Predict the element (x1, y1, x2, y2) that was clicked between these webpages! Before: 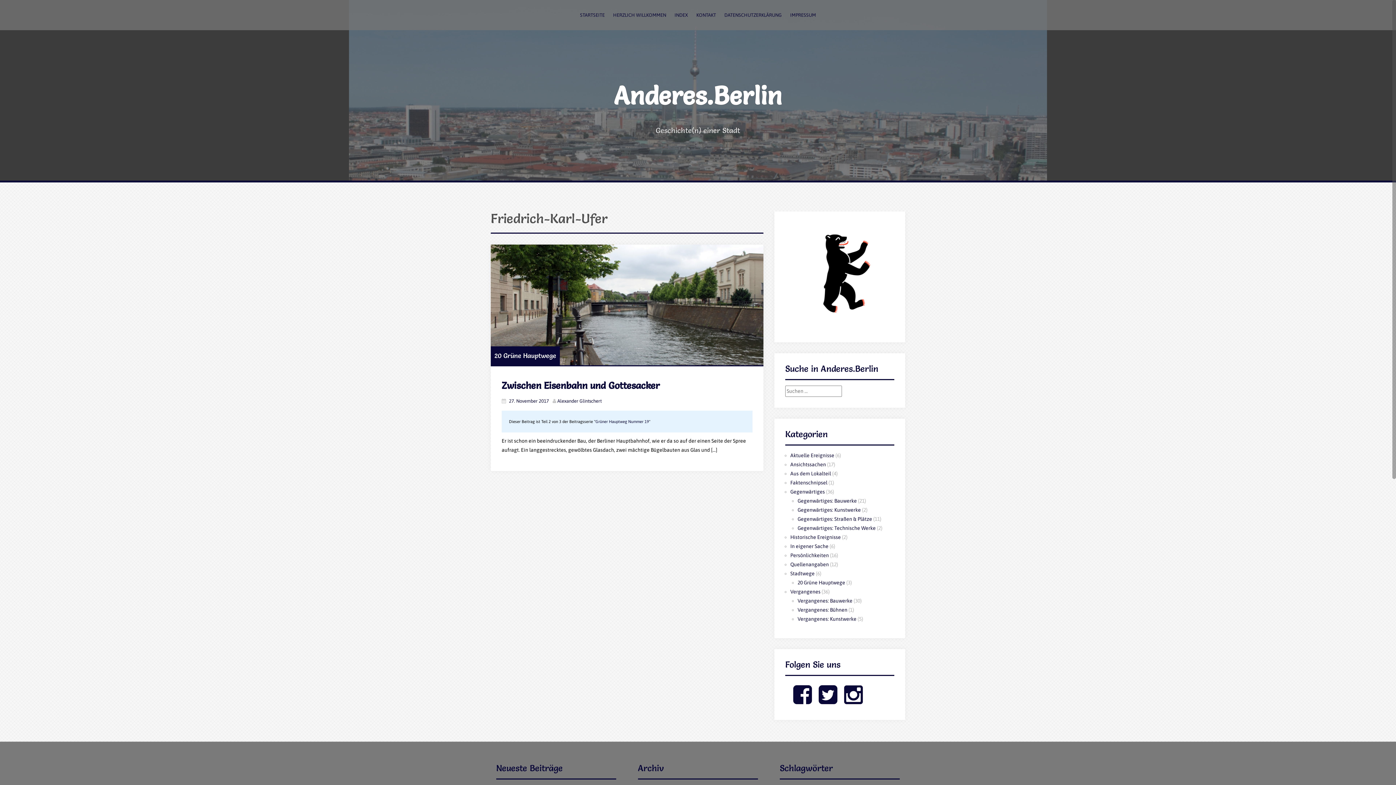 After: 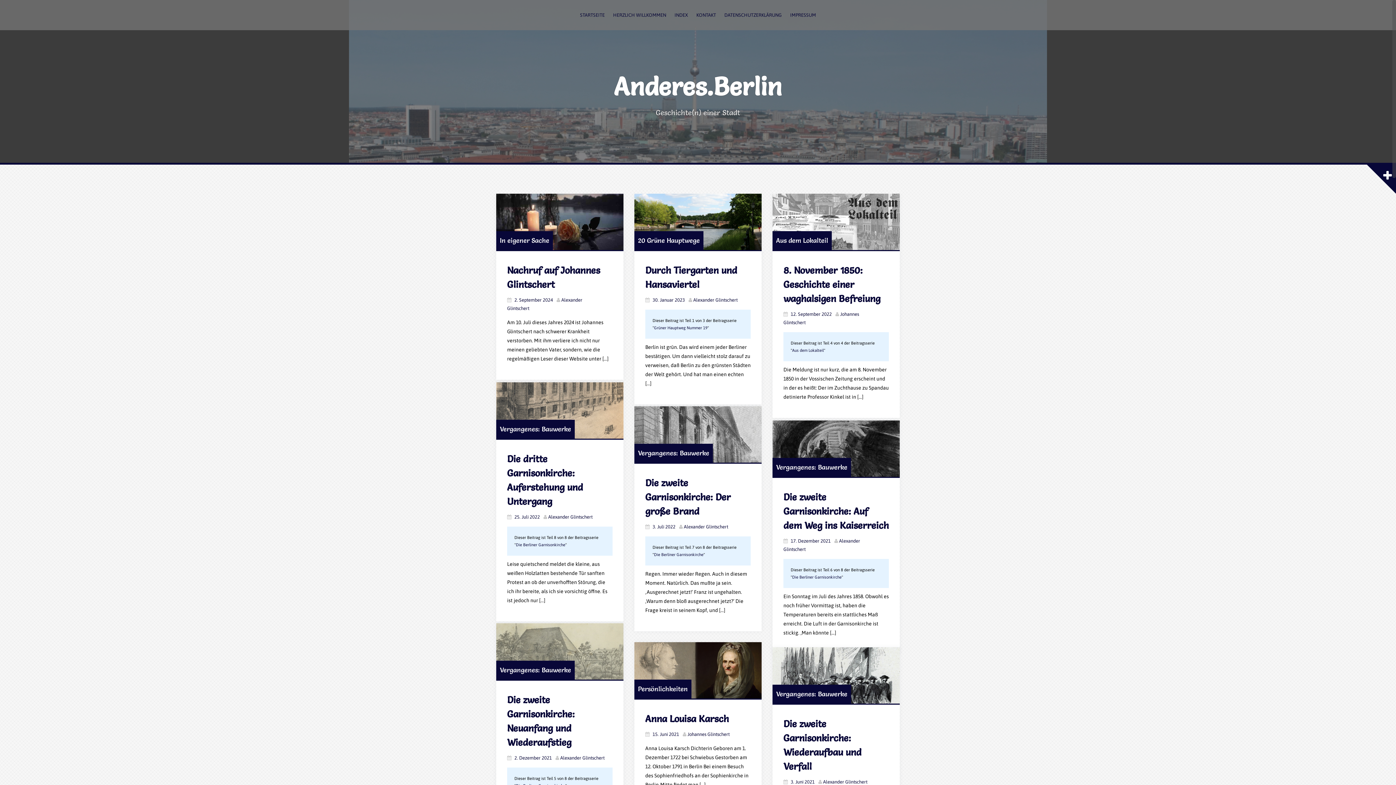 Action: label: STARTSEITE bbox: (580, 10, 604, 19)